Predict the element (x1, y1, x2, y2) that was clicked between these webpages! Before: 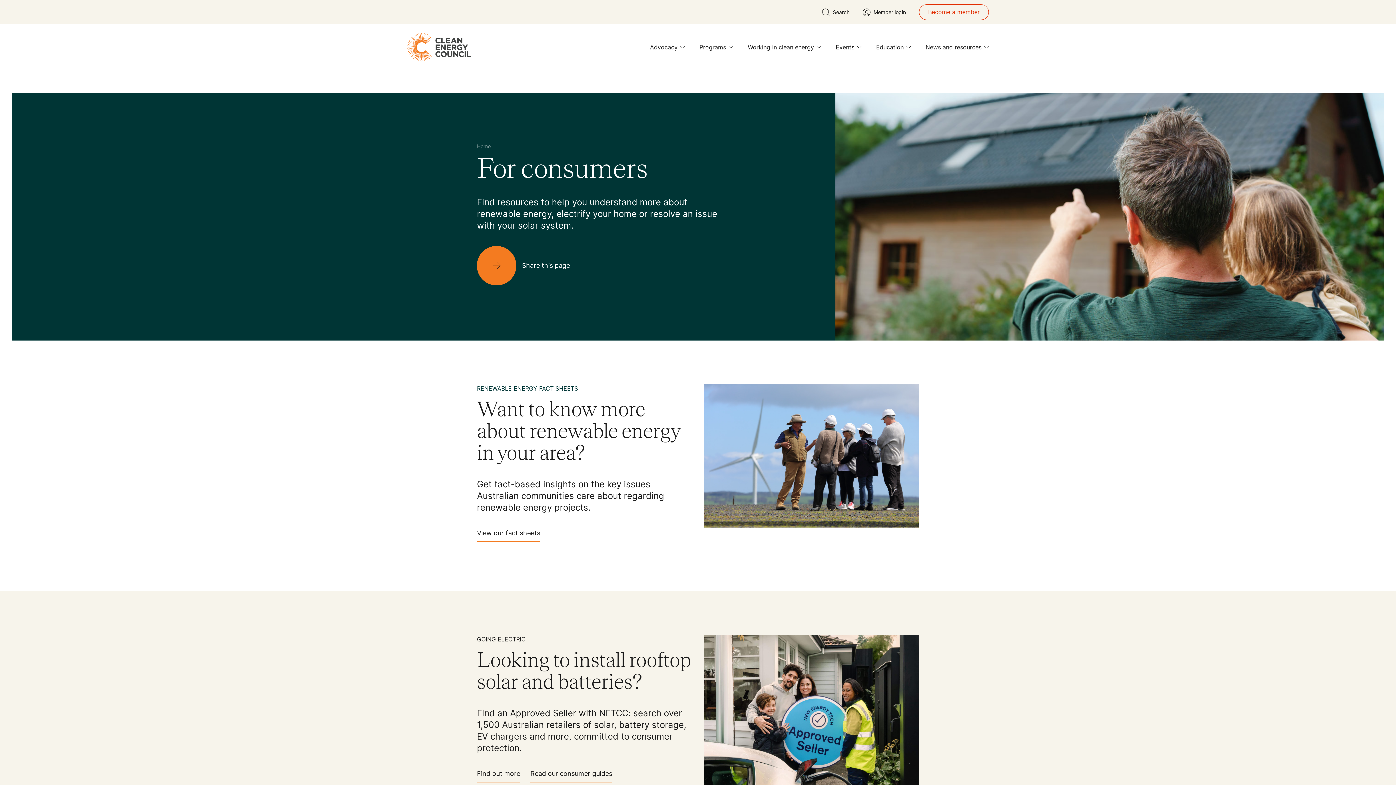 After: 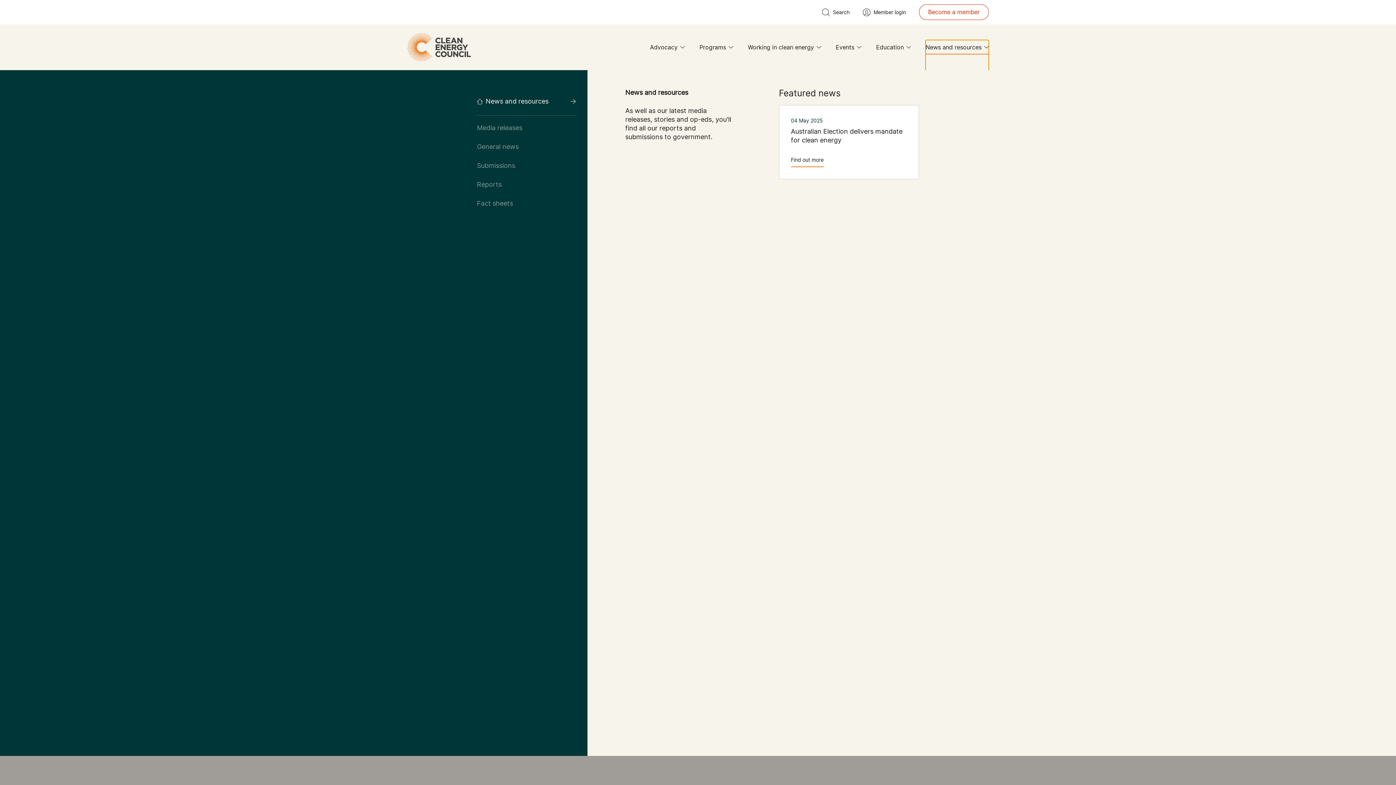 Action: bbox: (925, 40, 989, 54) label: News and resources